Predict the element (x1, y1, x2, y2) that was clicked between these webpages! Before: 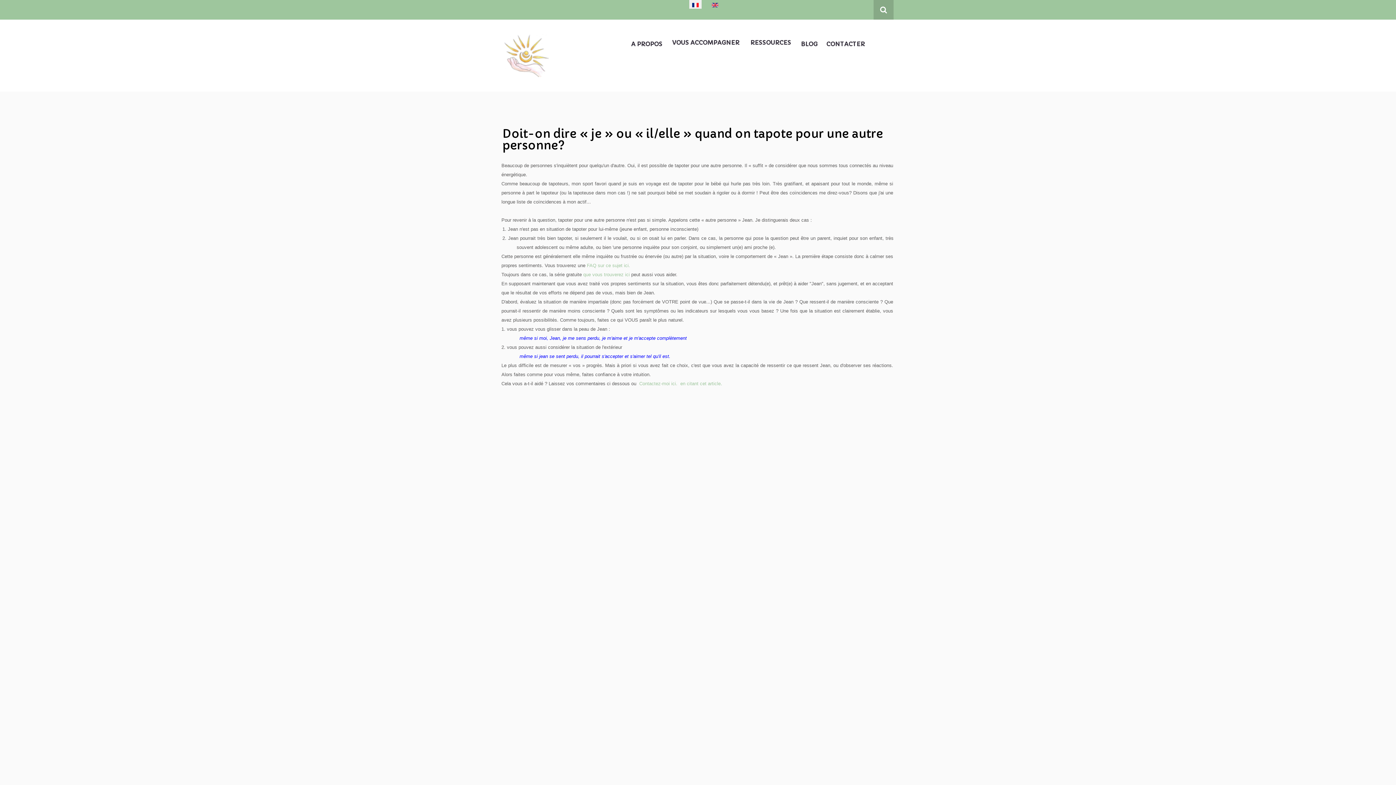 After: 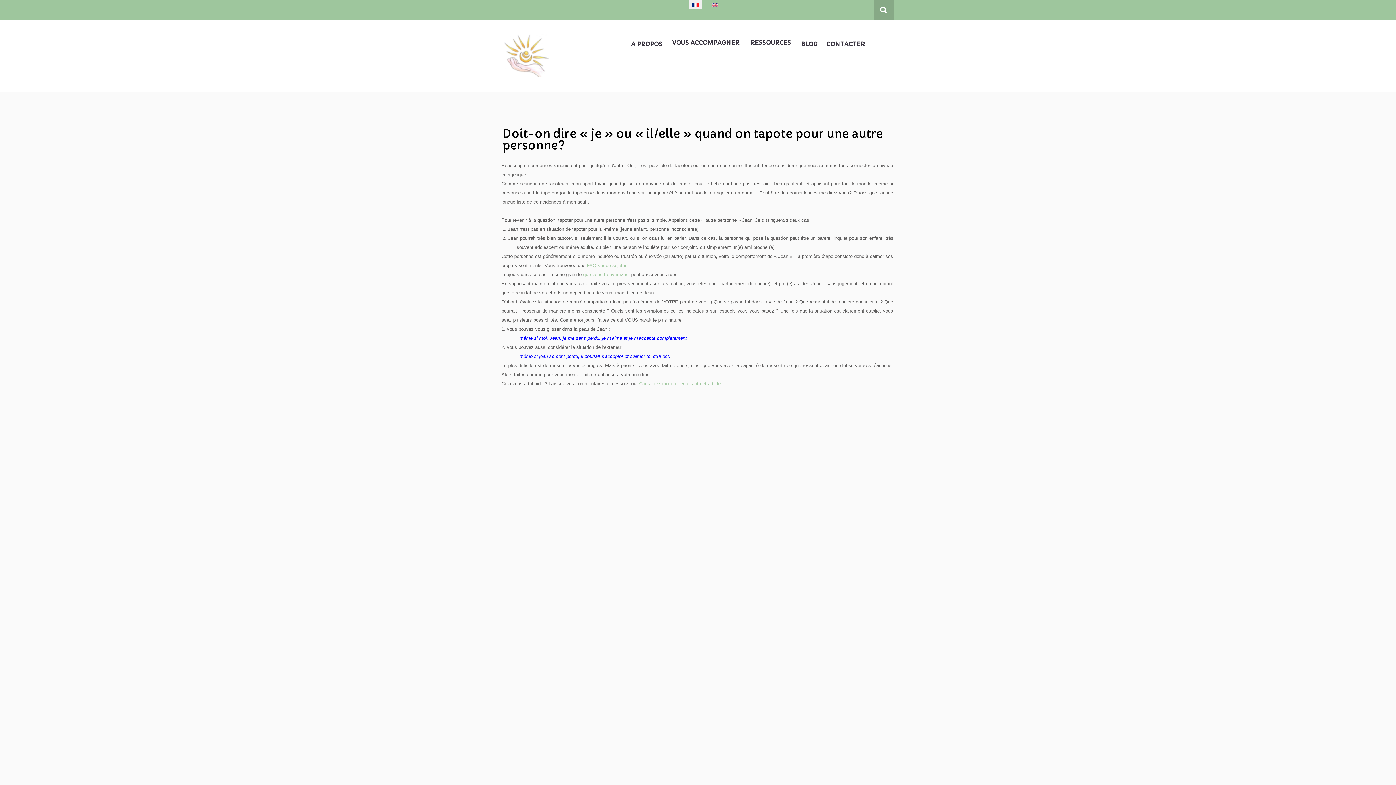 Action: bbox: (689, -2, 701, 10)